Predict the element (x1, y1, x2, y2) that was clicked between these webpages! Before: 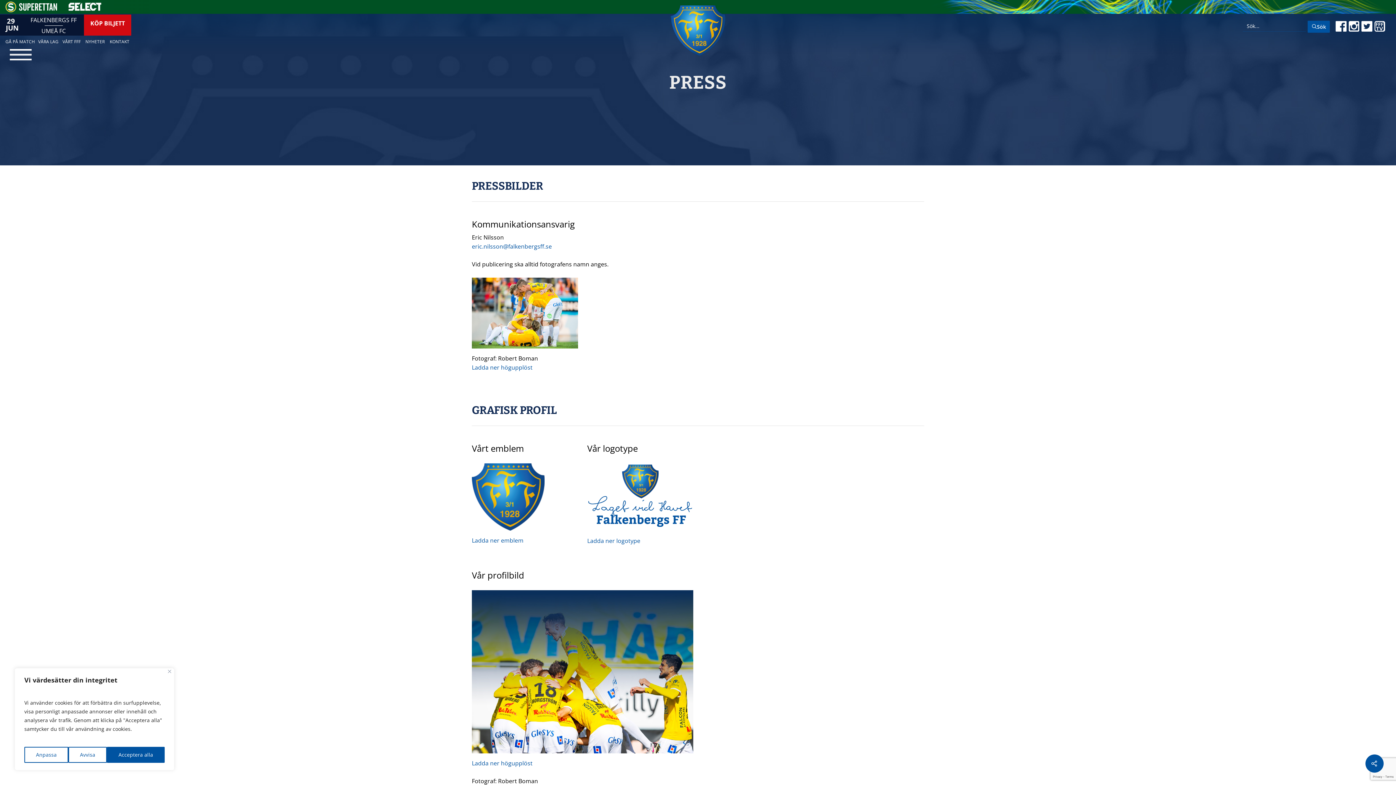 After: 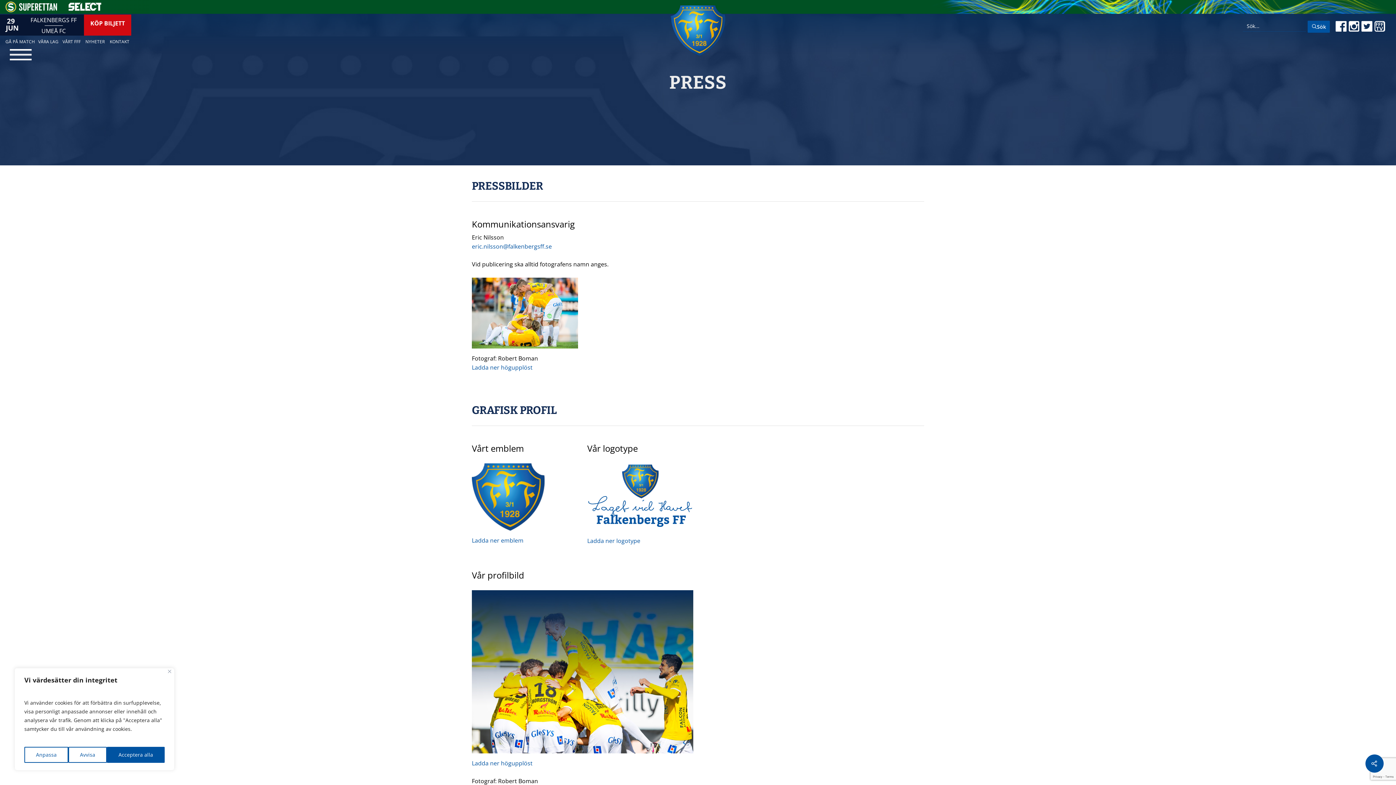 Action: bbox: (1360, 18, 1372, 34)